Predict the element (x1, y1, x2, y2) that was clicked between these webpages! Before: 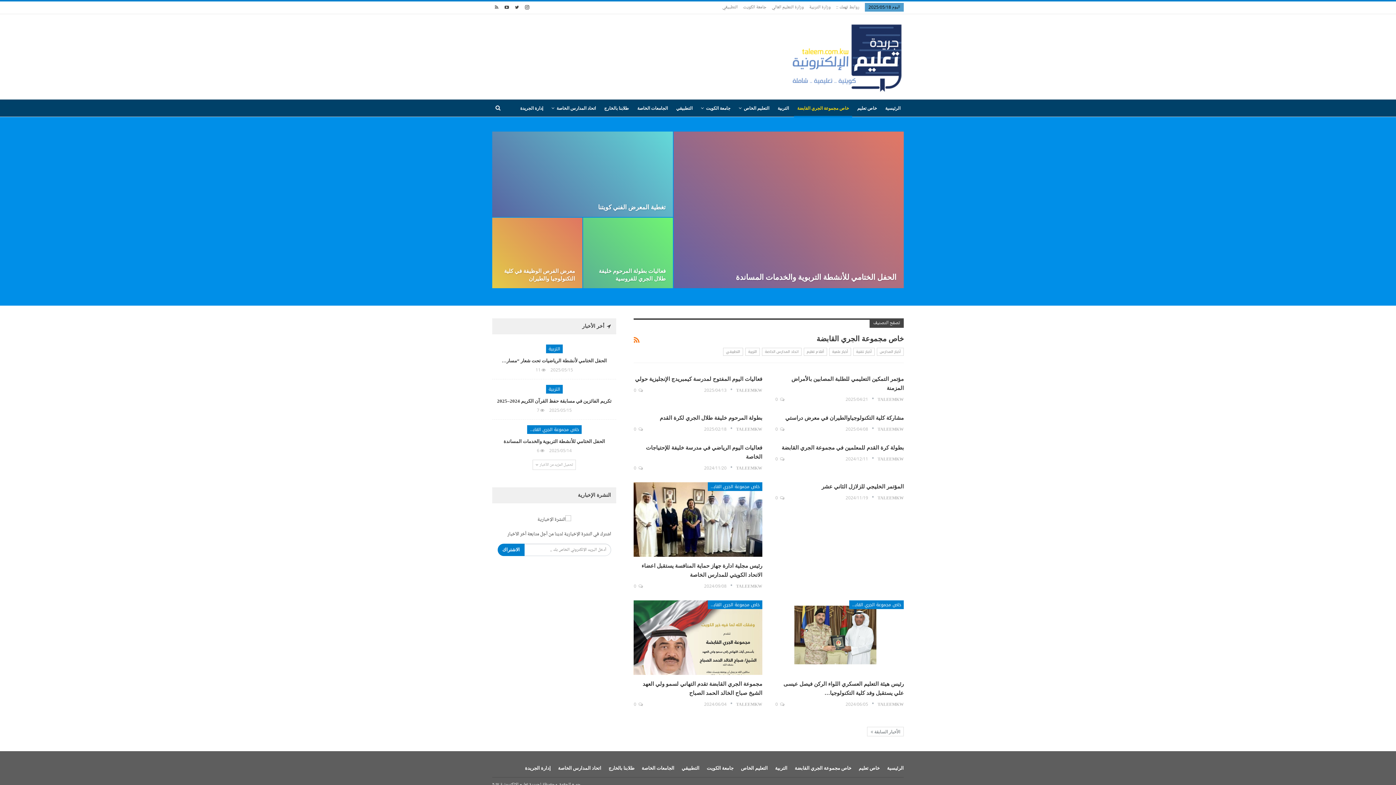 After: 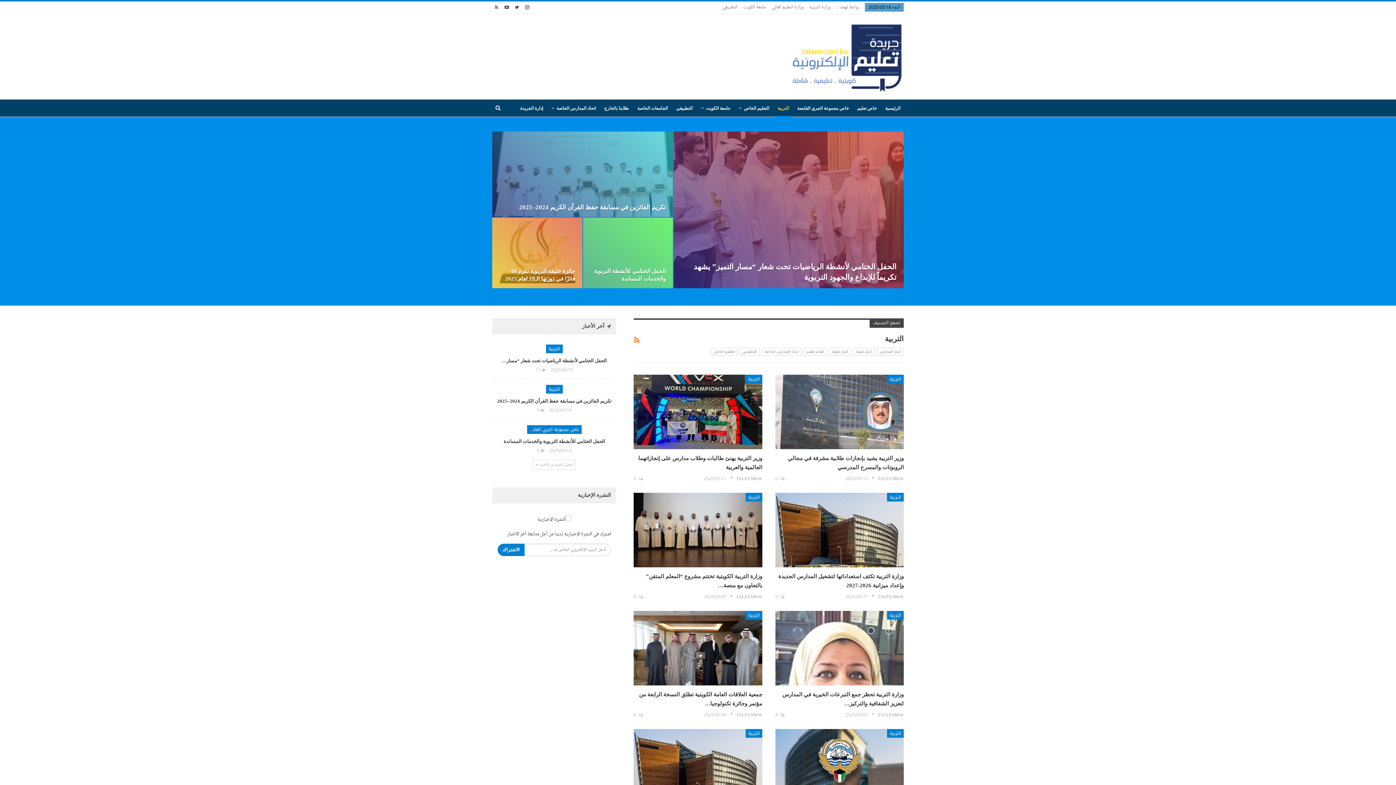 Action: label: التربية bbox: (774, 99, 792, 117)